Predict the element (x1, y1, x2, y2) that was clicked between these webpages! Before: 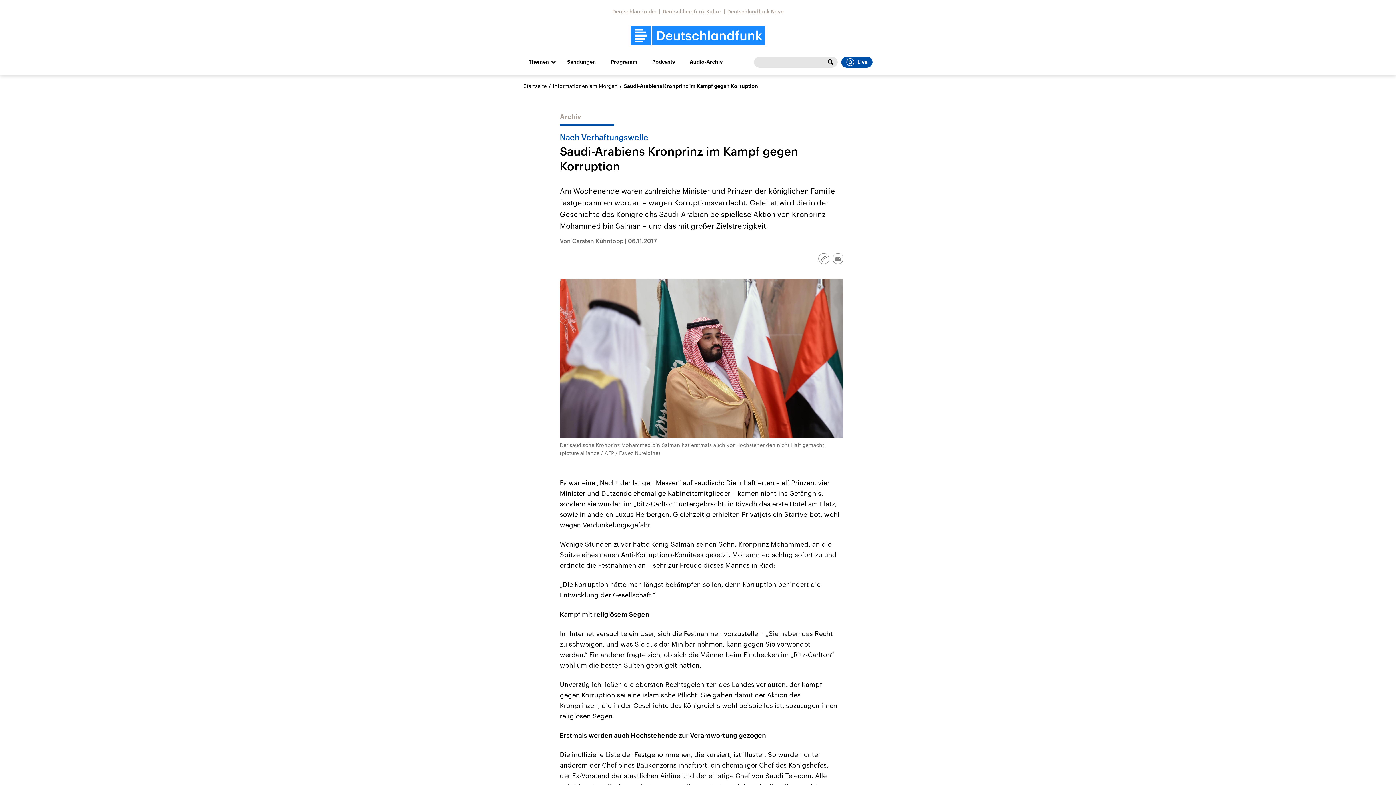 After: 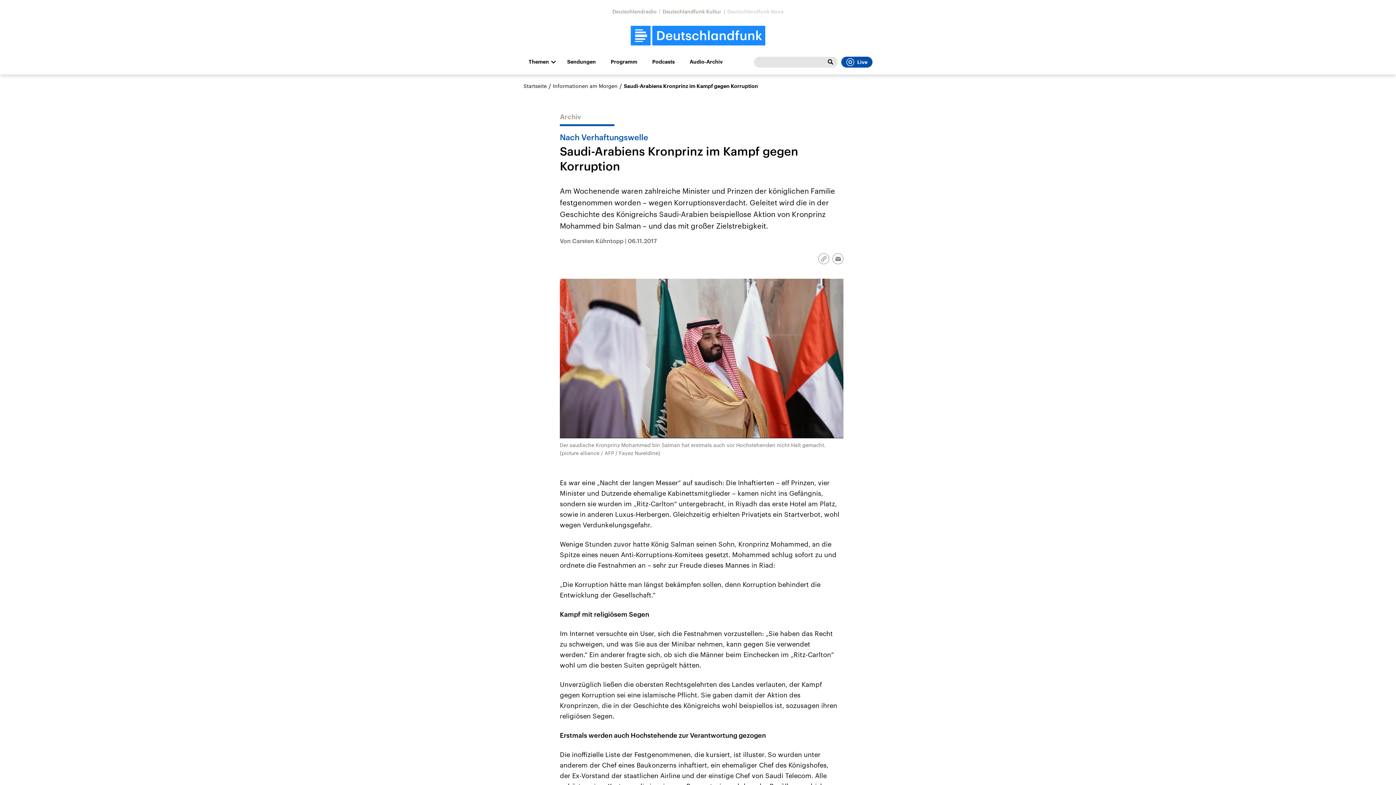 Action: label: Deutschlandfunk Nova bbox: (727, 8, 783, 14)